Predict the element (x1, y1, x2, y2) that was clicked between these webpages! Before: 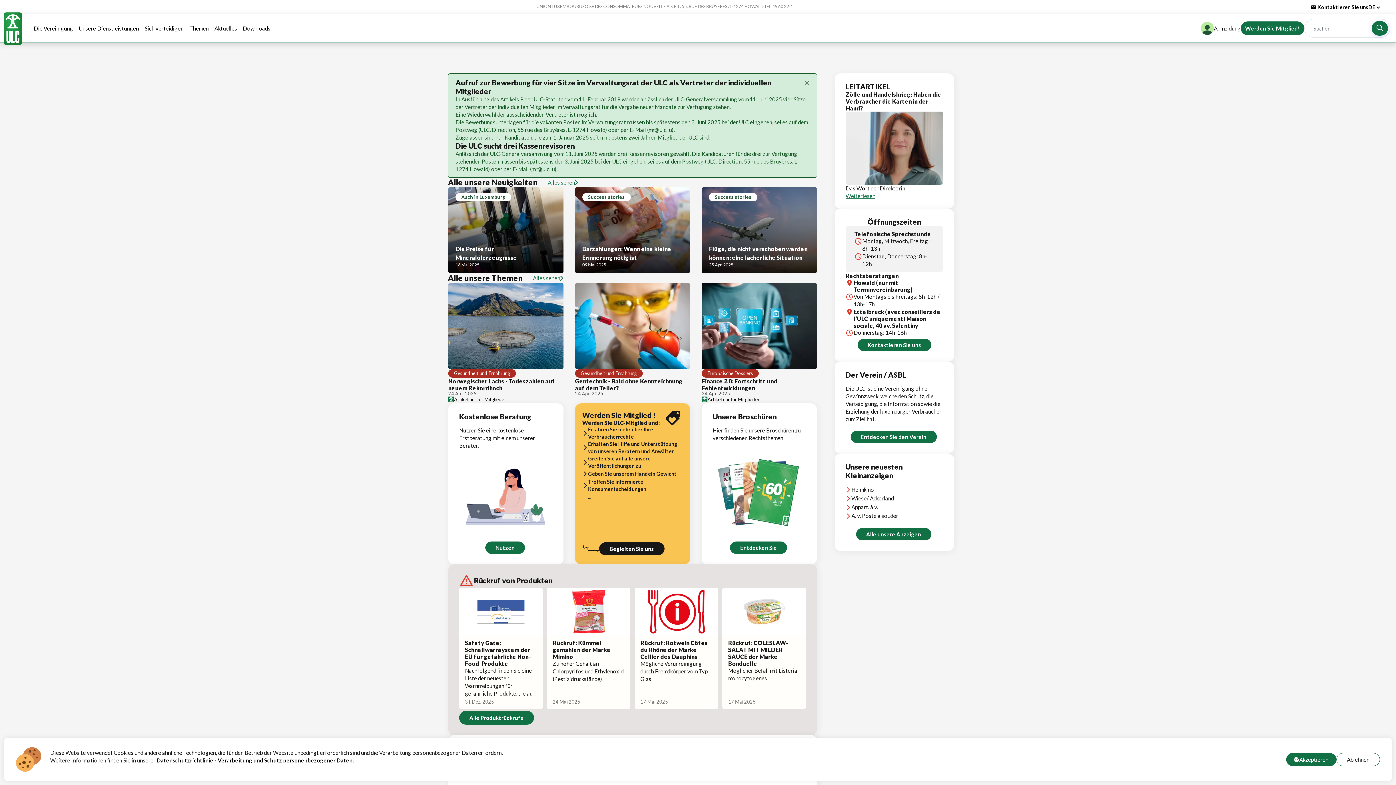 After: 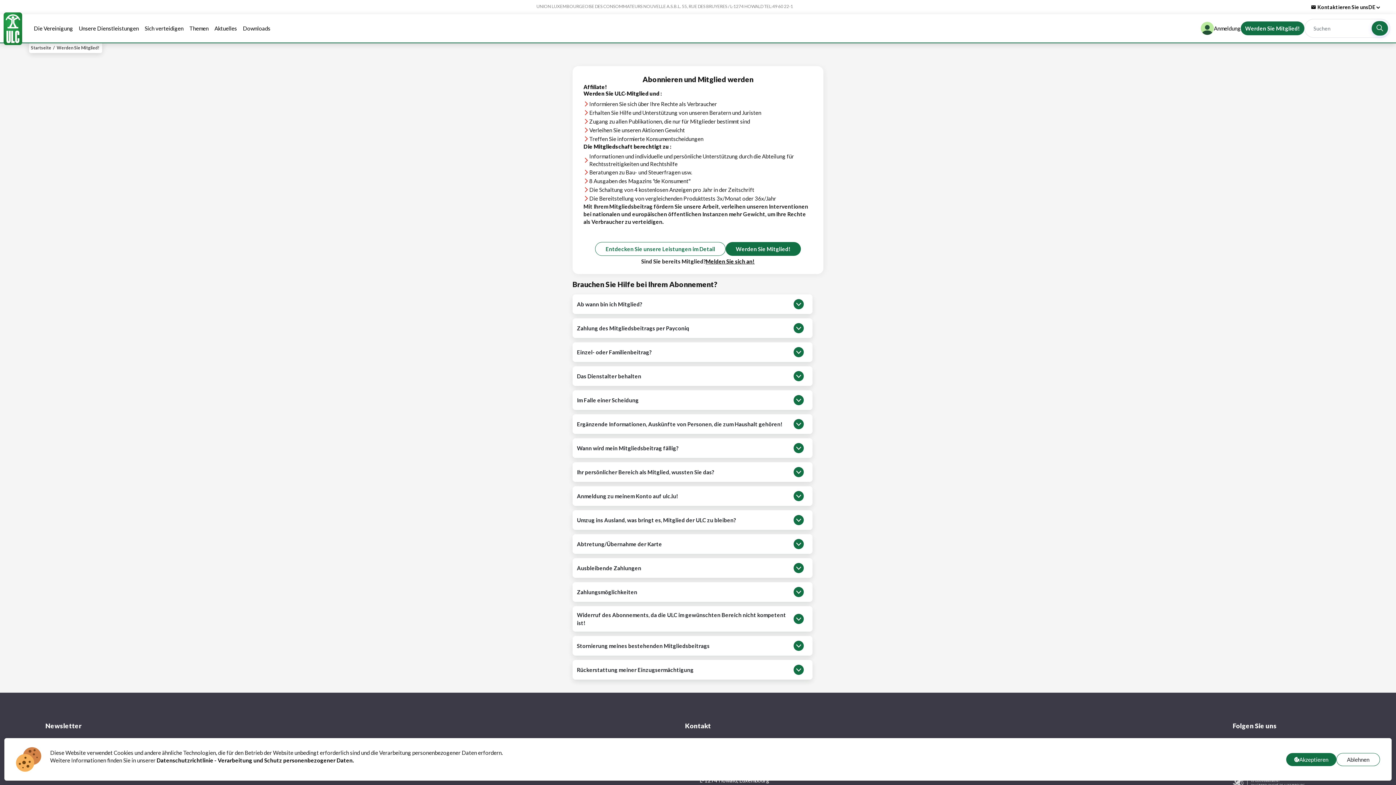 Action: label: Begleiten Sie uns bbox: (599, 542, 664, 555)